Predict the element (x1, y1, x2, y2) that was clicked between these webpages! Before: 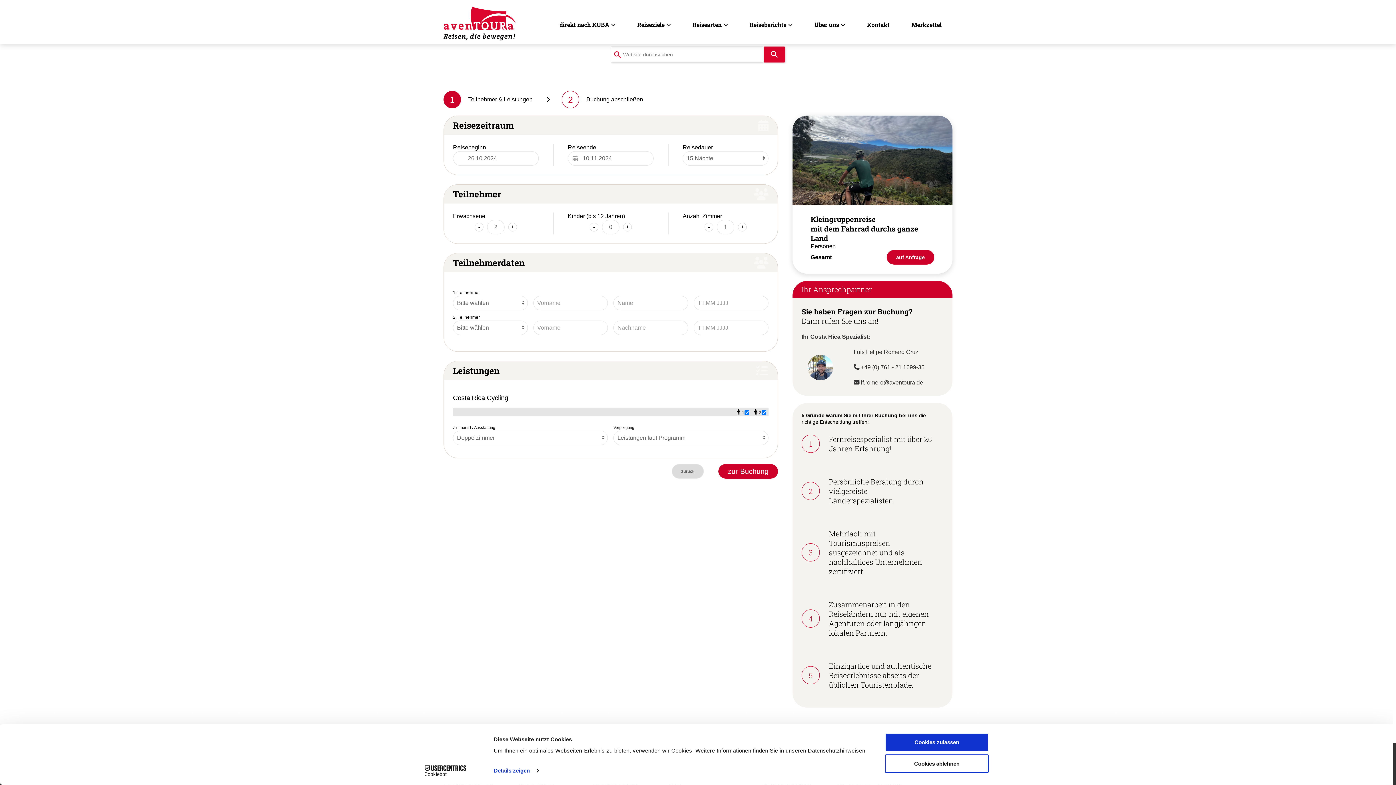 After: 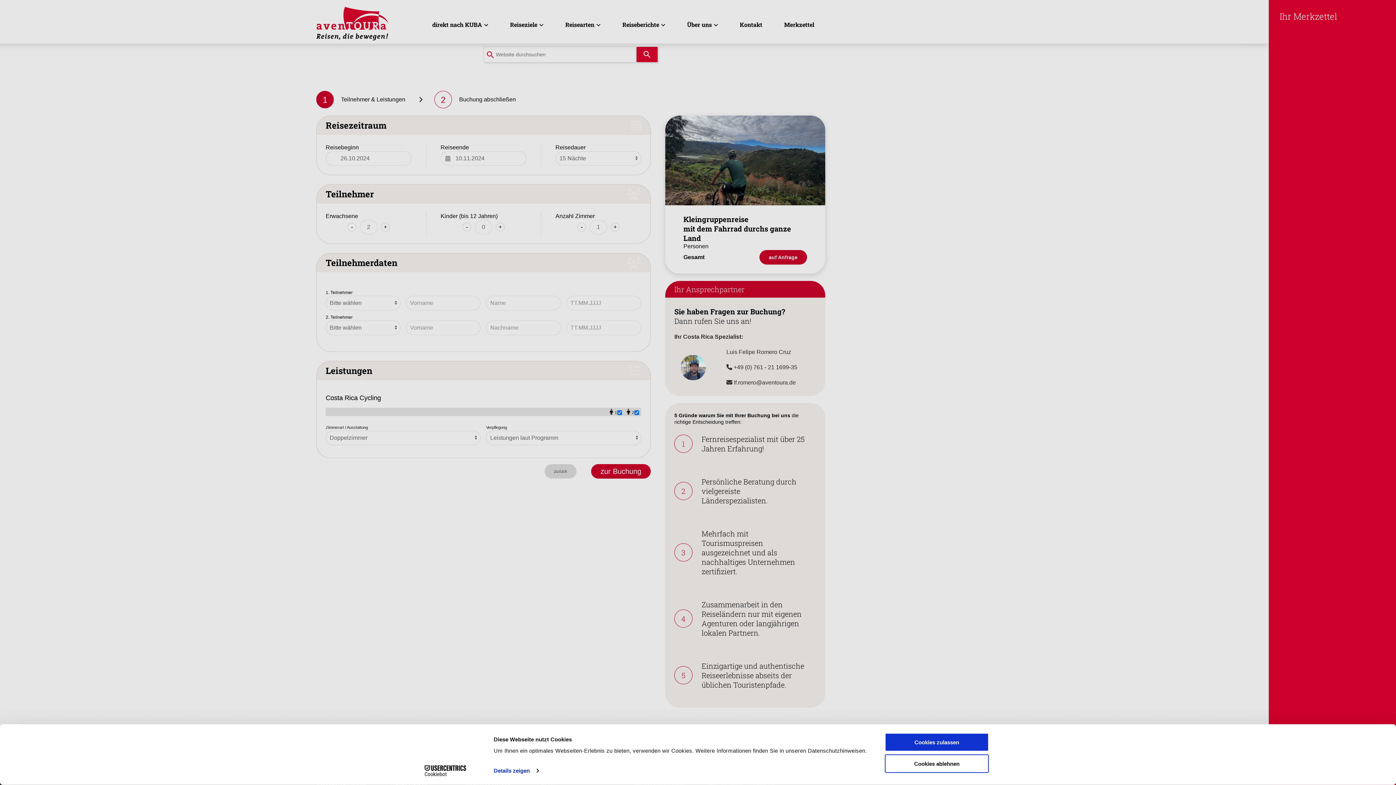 Action: label: Merkzettel bbox: (900, 17, 952, 31)